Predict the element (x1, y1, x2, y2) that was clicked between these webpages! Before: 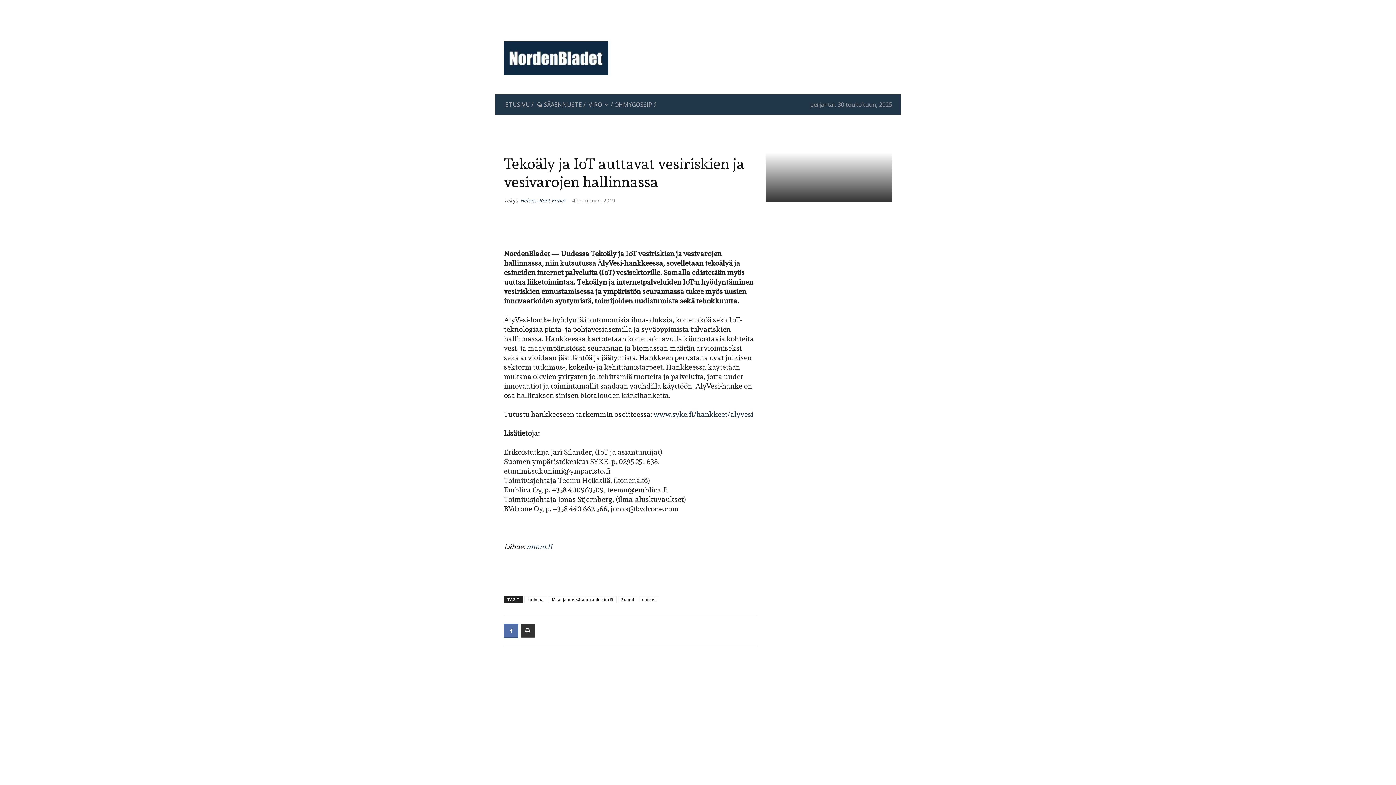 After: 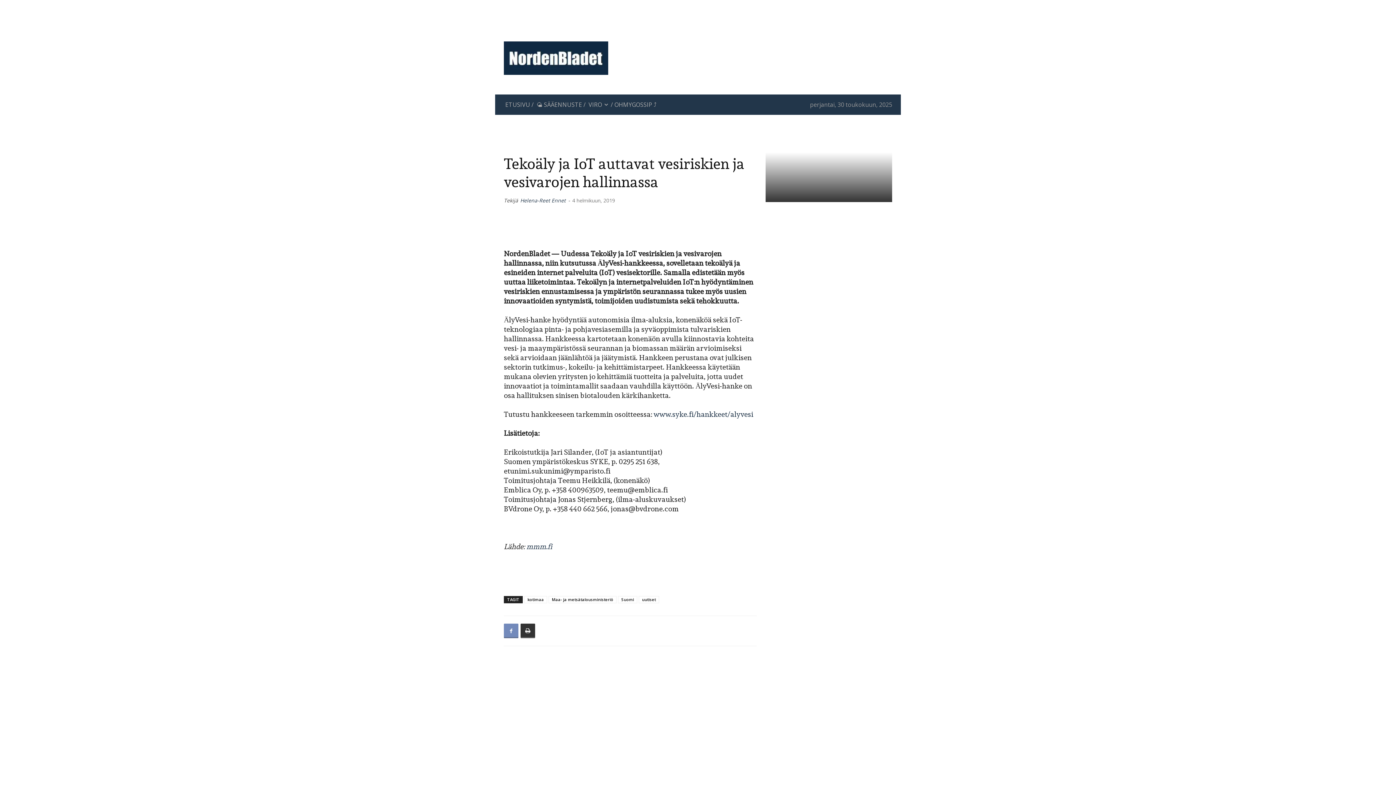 Action: bbox: (504, 624, 518, 638)